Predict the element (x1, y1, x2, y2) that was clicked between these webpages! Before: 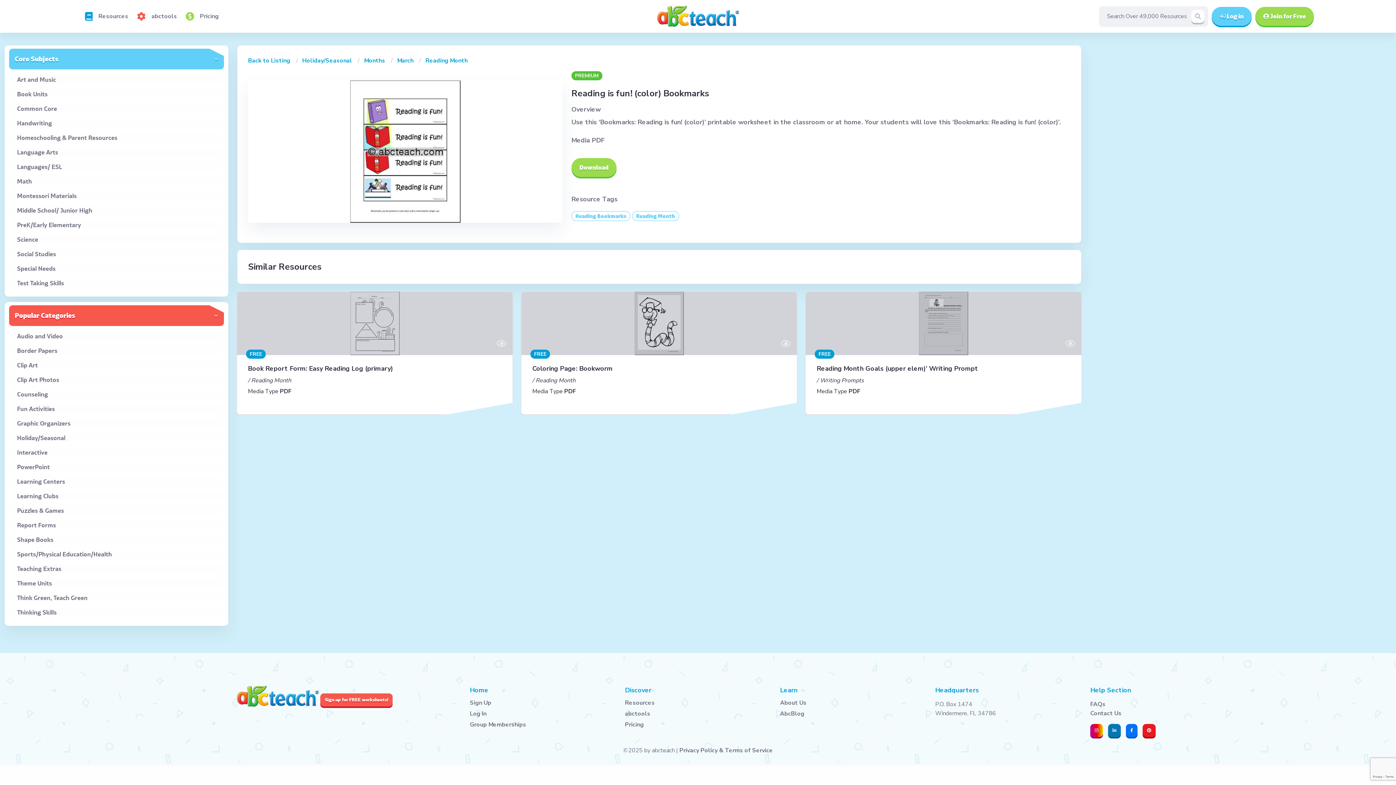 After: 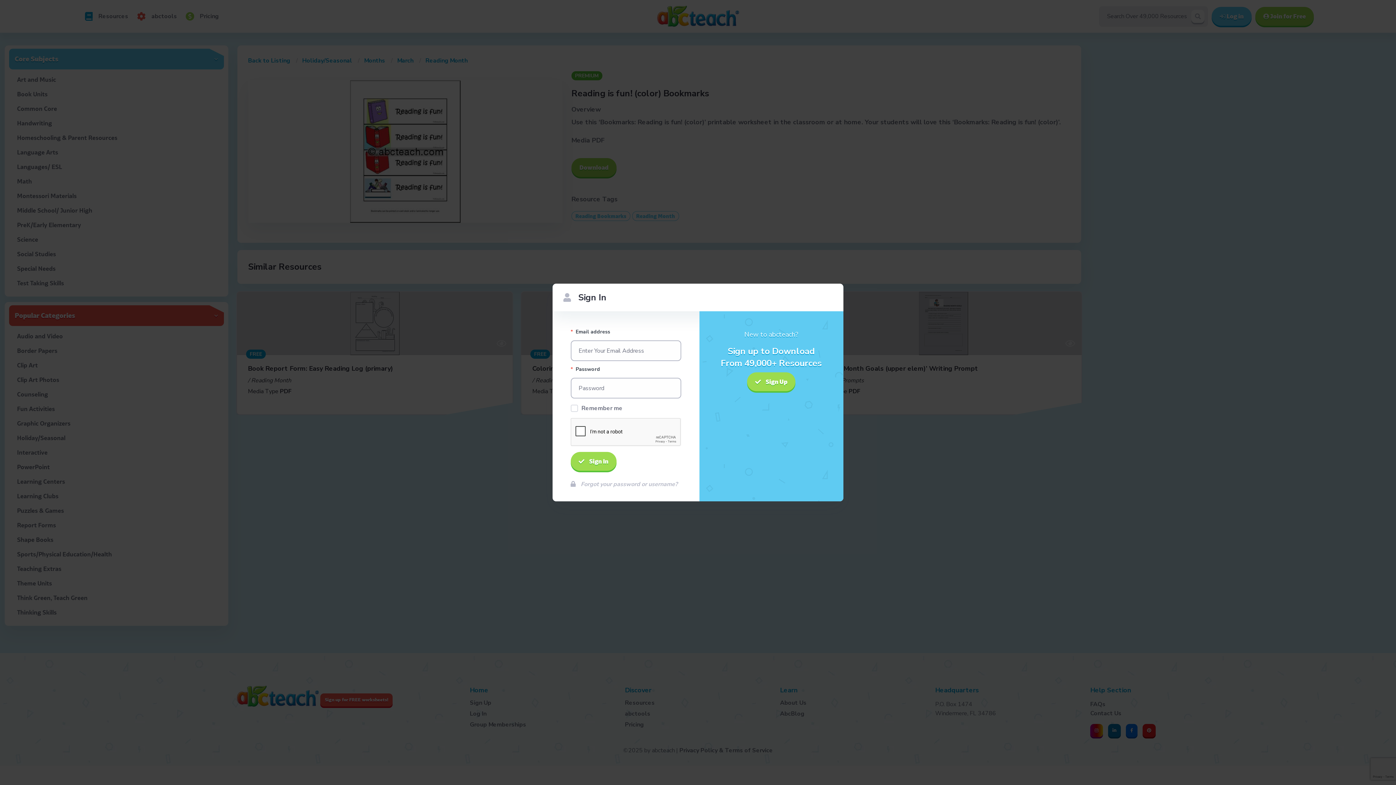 Action: label: Log In bbox: (469, 711, 616, 717)